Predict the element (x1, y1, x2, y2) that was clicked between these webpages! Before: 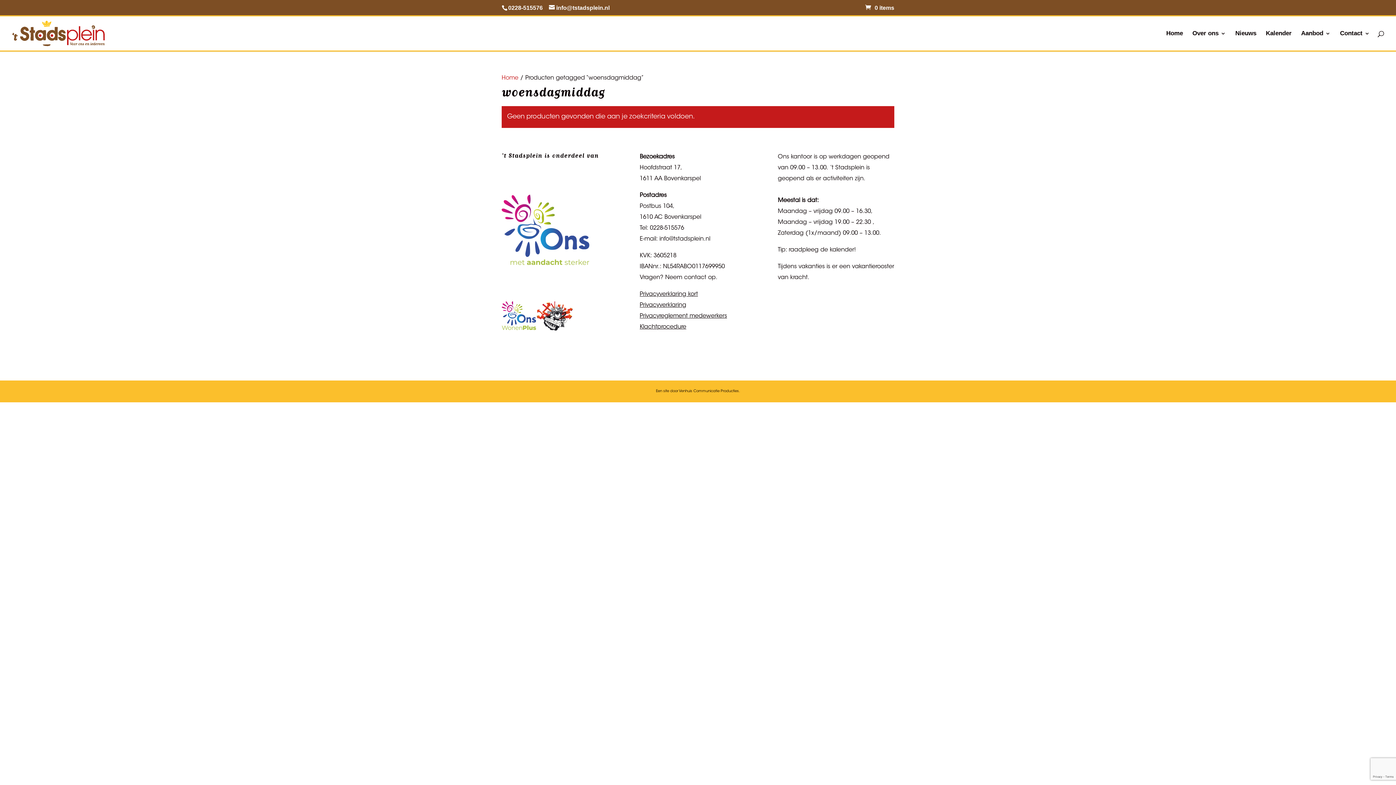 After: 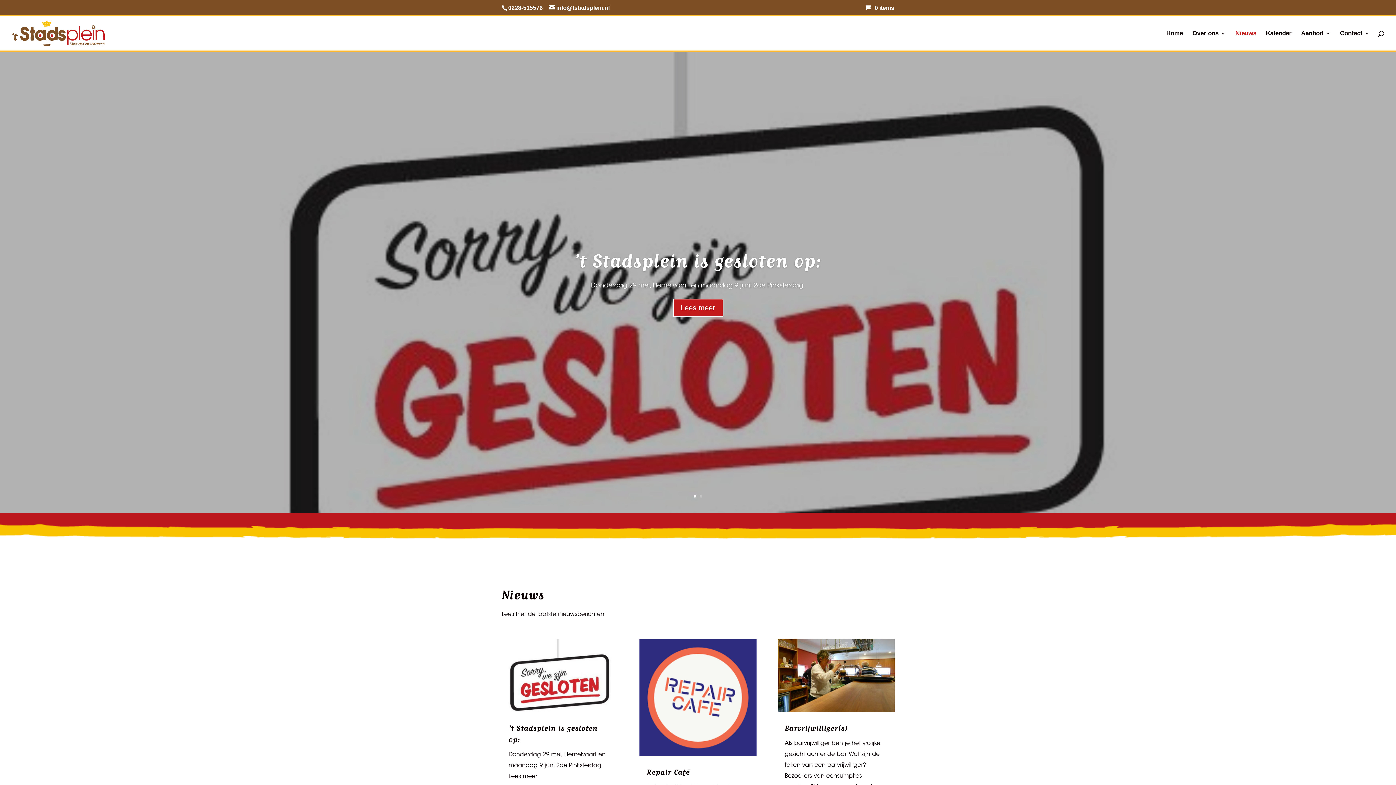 Action: bbox: (1235, 30, 1256, 50) label: Nieuws